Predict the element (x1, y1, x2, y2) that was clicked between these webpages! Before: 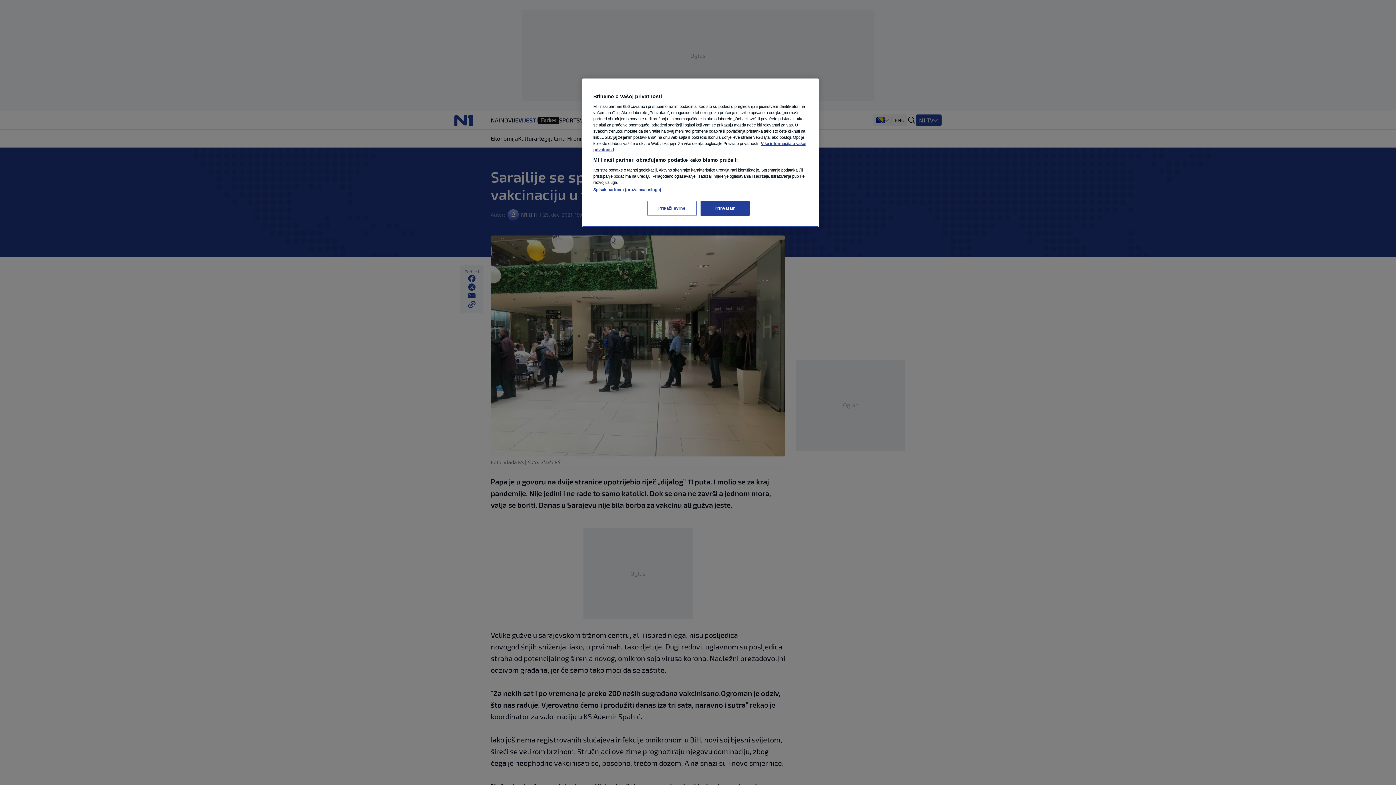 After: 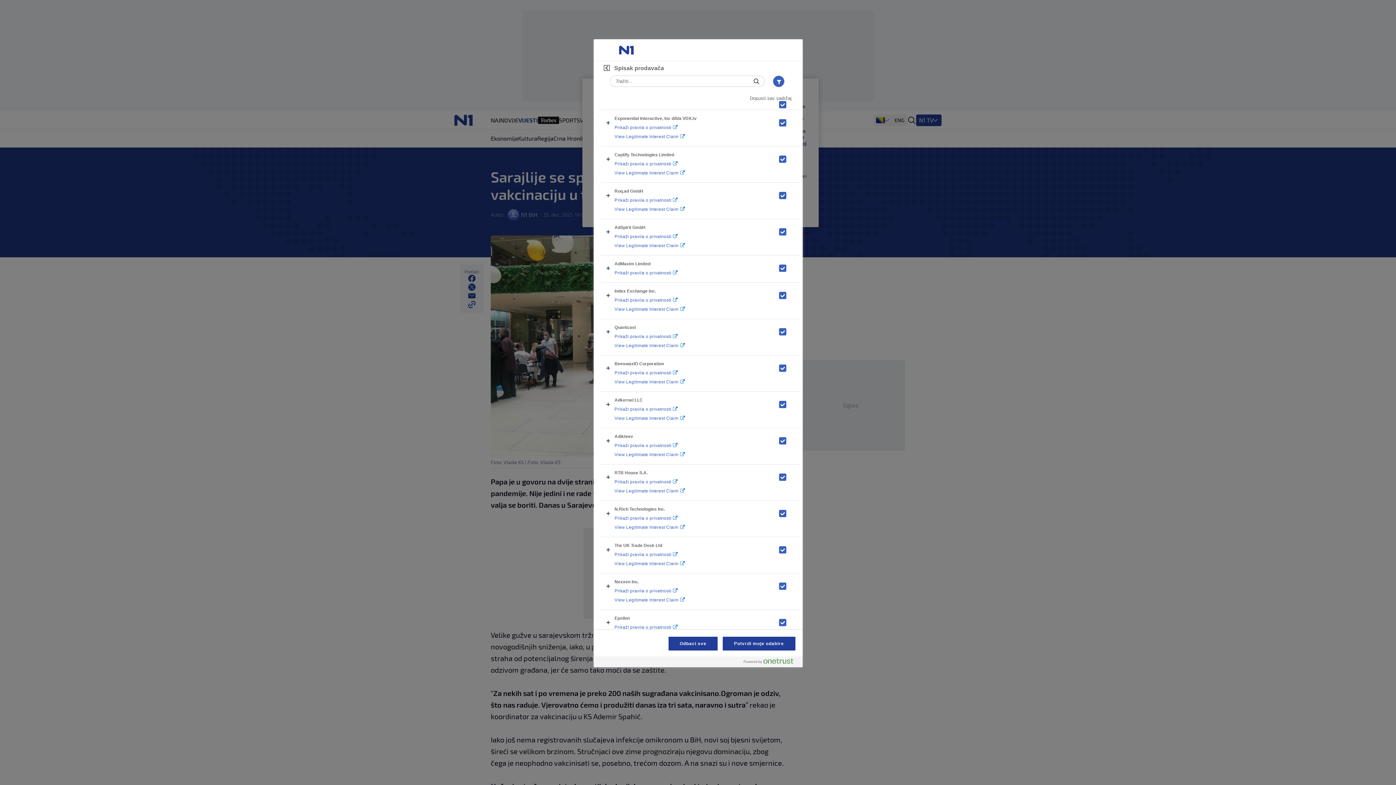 Action: bbox: (593, 187, 661, 192) label: Spisak partnera (pružalaca usluga)